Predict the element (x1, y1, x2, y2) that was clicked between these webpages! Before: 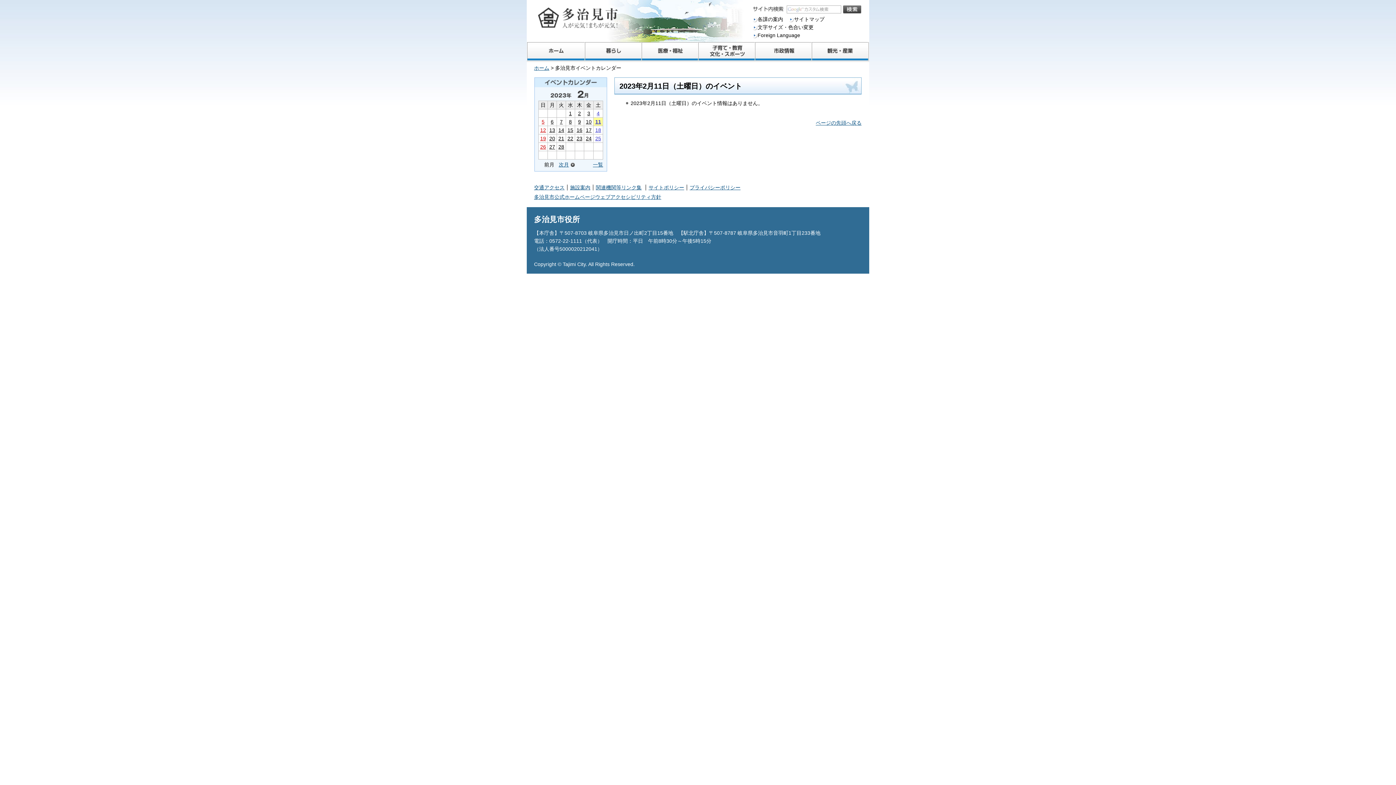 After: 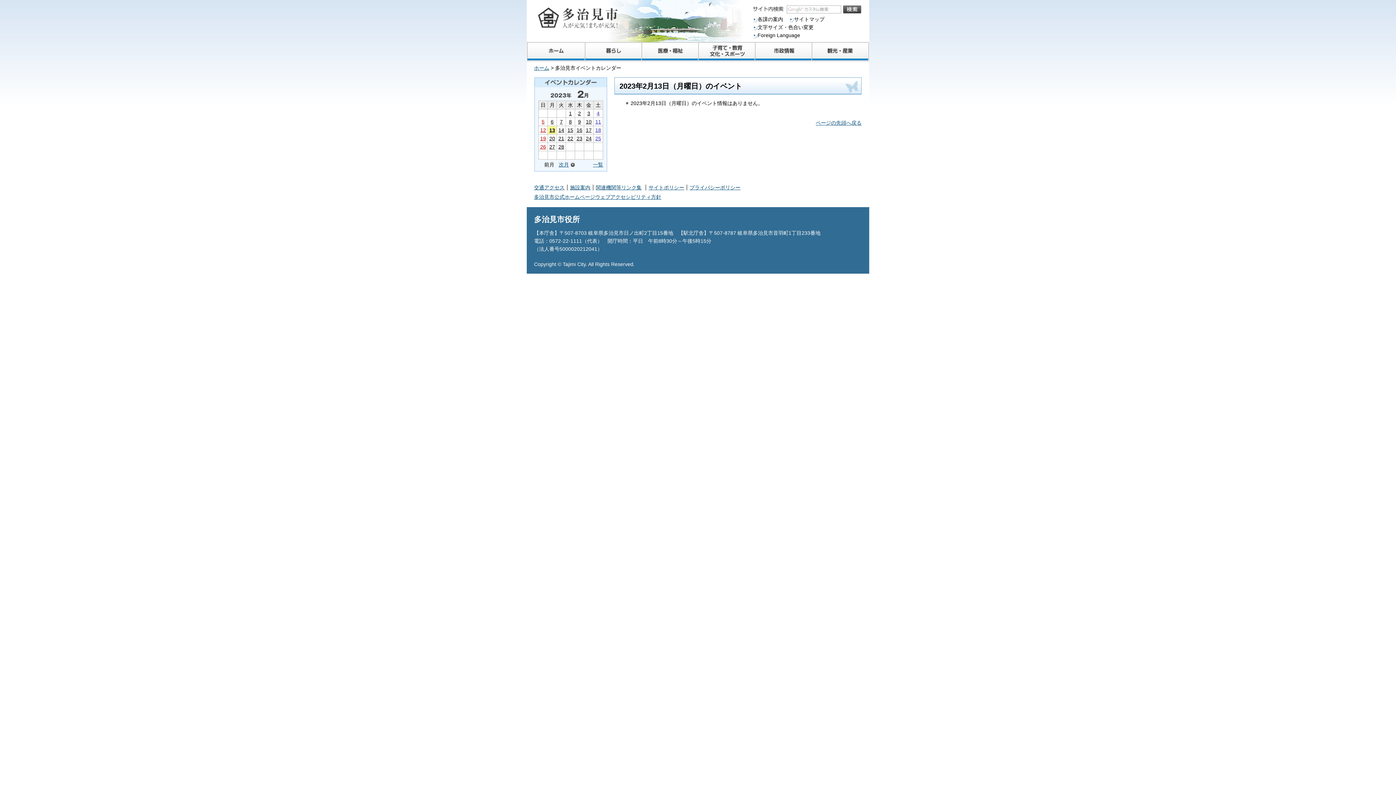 Action: bbox: (549, 127, 555, 133) label: 13